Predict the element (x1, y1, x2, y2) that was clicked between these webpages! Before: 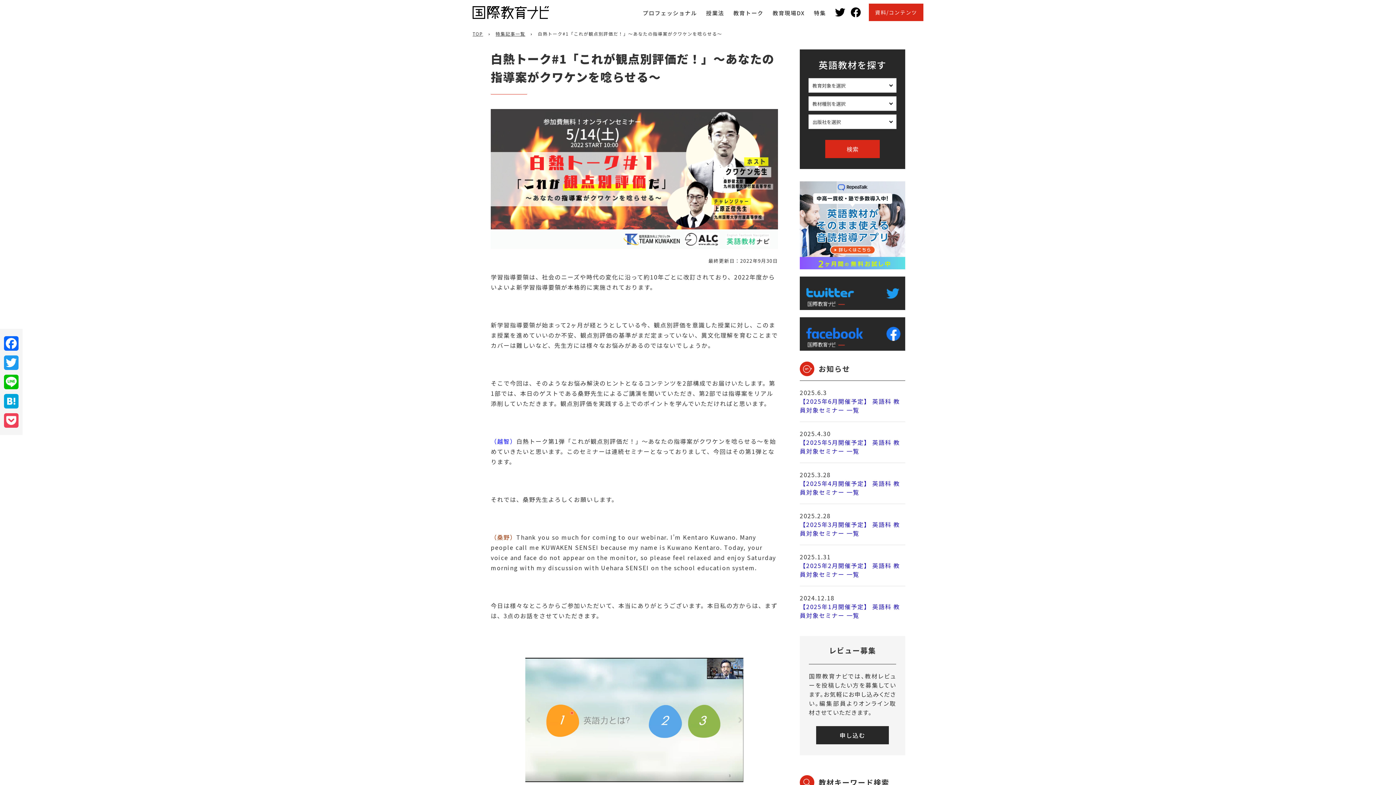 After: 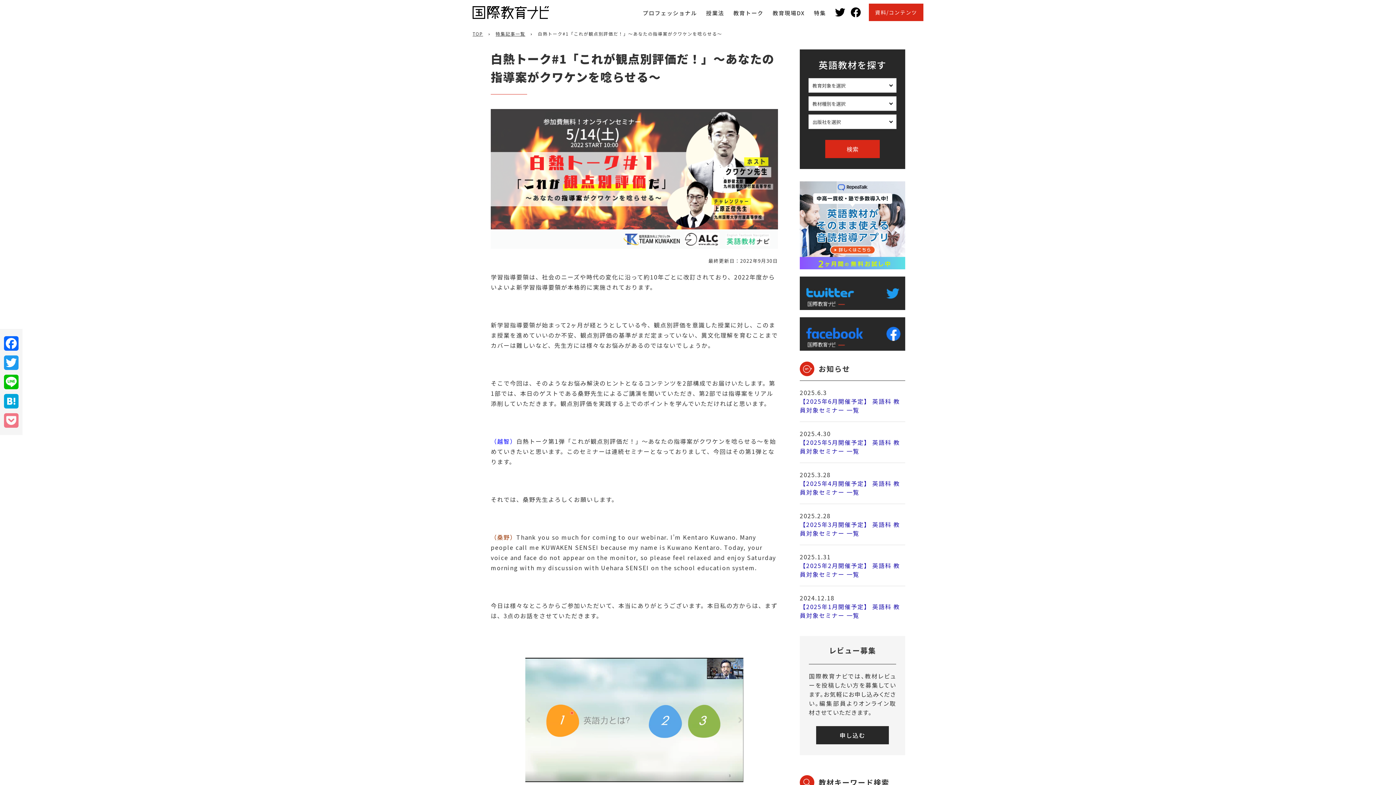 Action: bbox: (2, 413, 20, 432) label: Pocket